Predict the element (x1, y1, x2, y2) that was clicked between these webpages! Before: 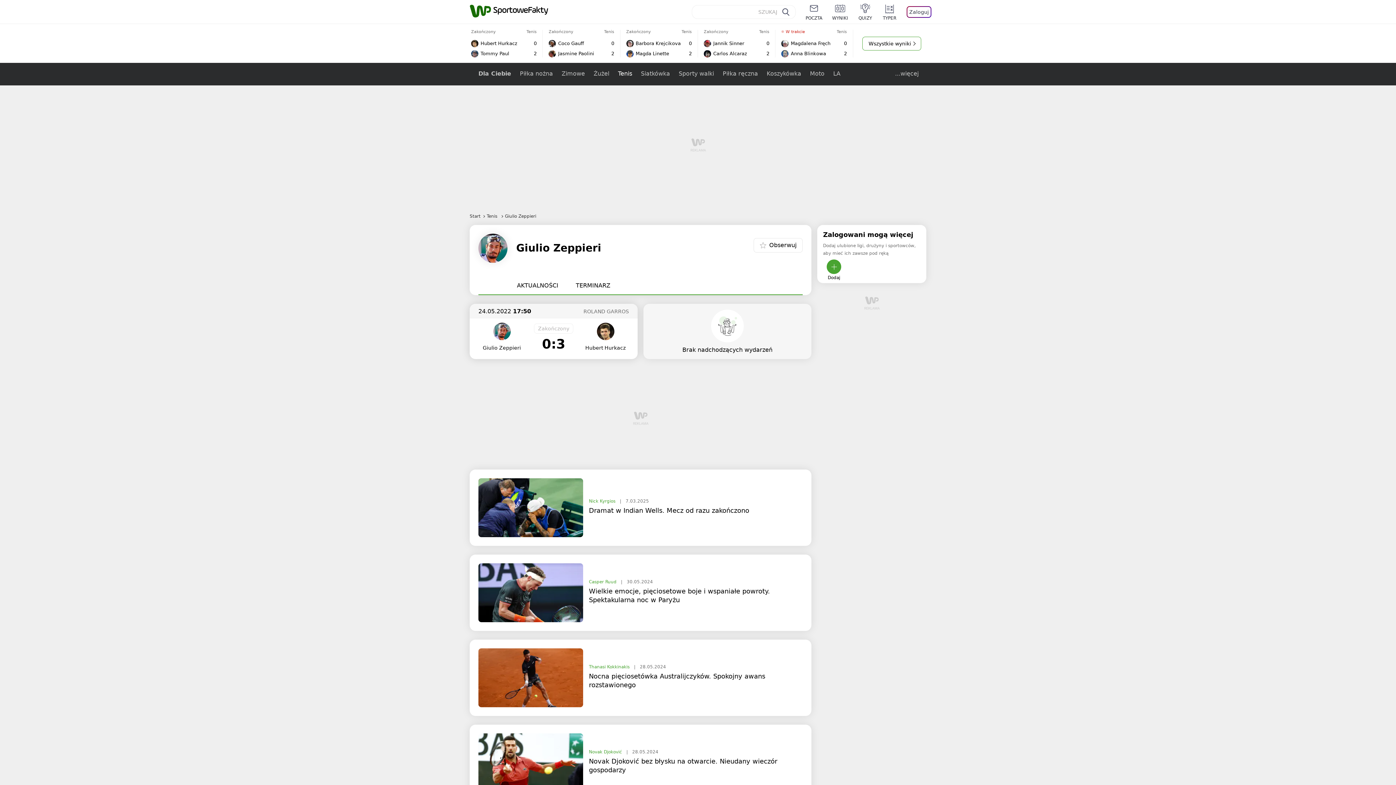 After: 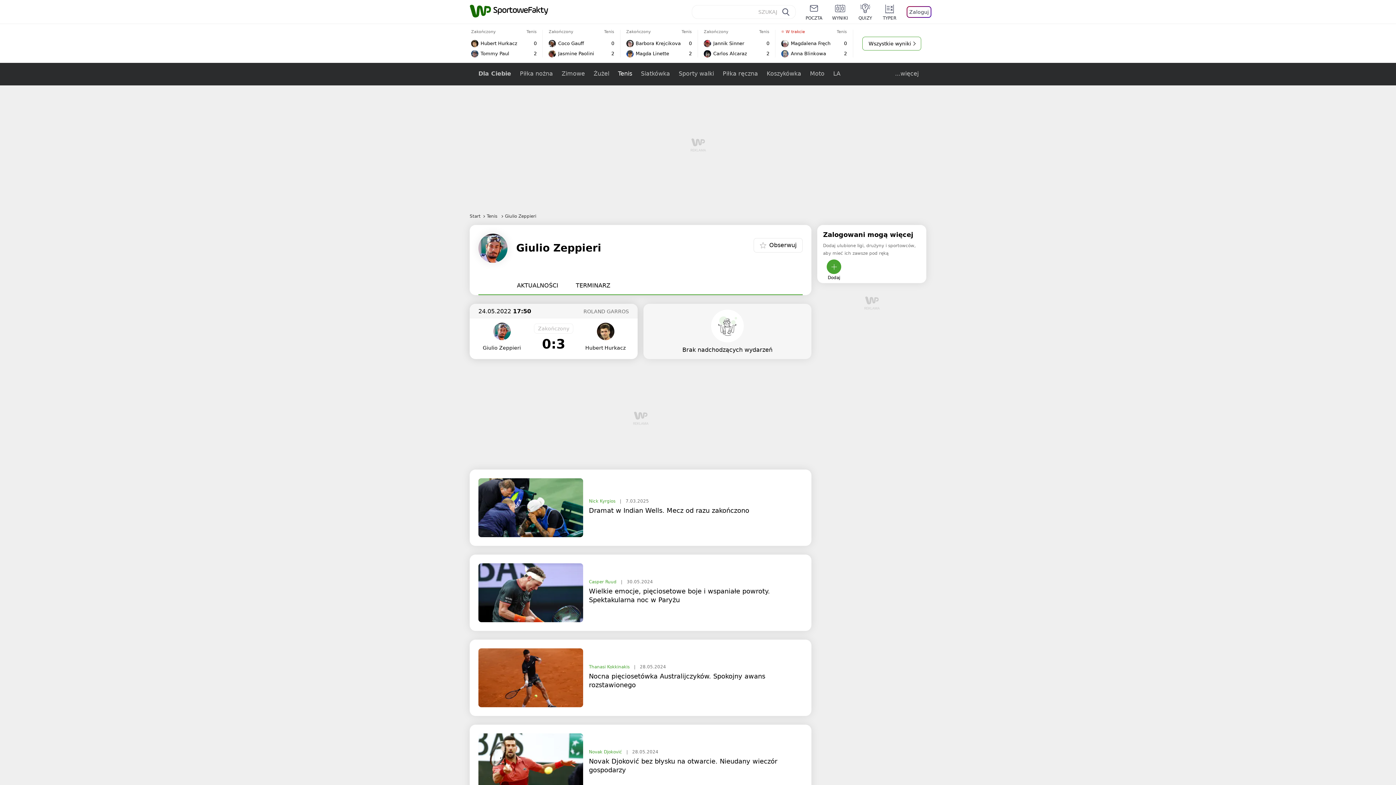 Action: label: AKTUALNOŚCI bbox: (508, 277, 567, 294)